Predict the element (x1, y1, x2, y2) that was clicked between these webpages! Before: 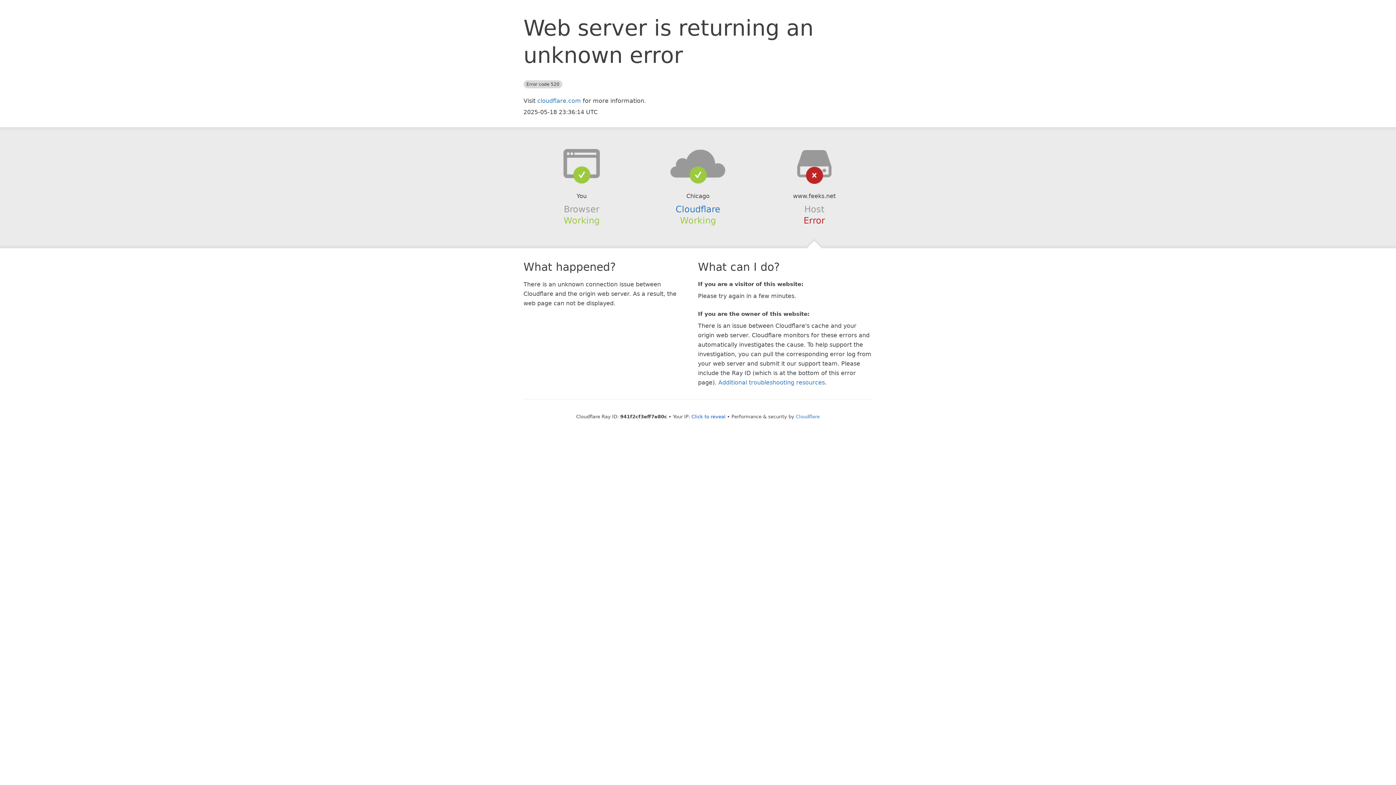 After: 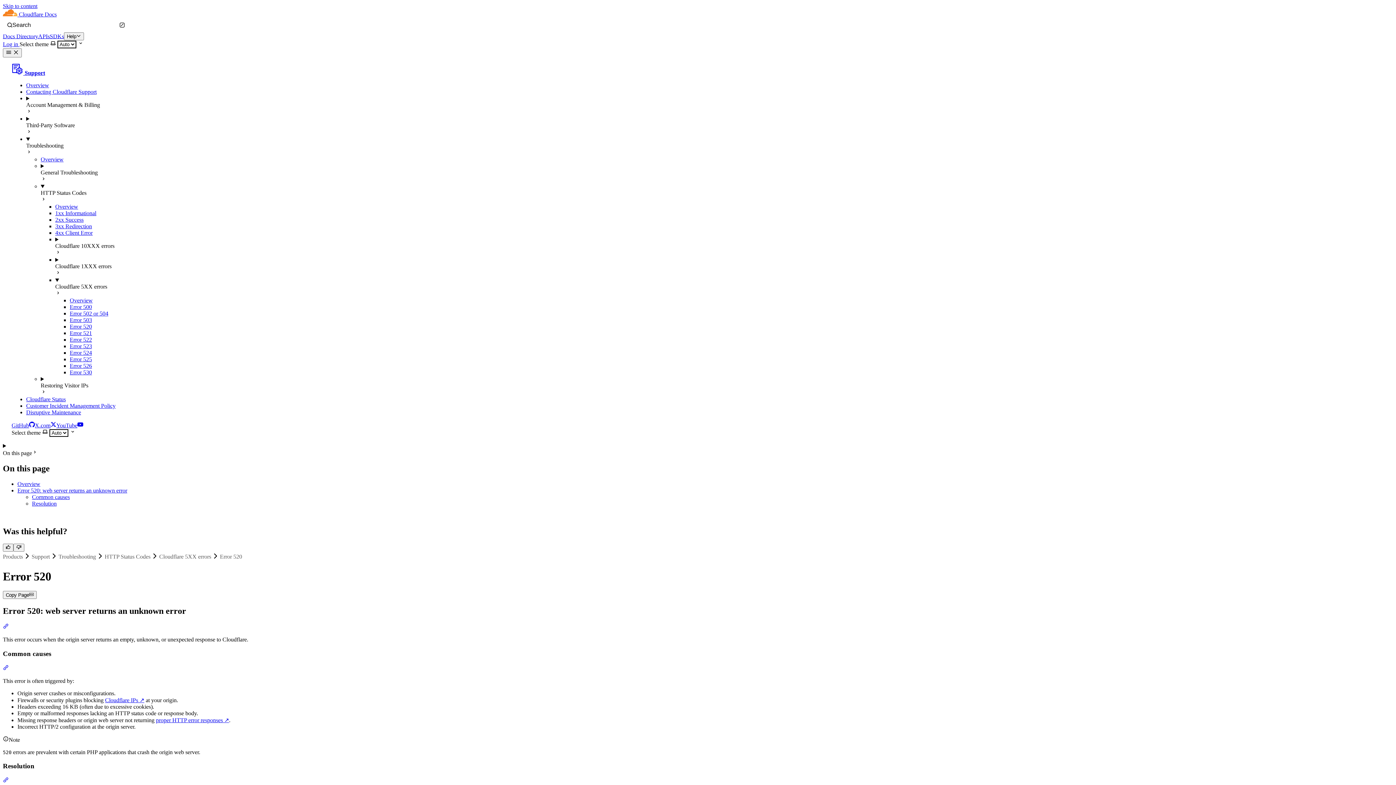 Action: bbox: (718, 379, 825, 386) label: Additional troubleshooting resources